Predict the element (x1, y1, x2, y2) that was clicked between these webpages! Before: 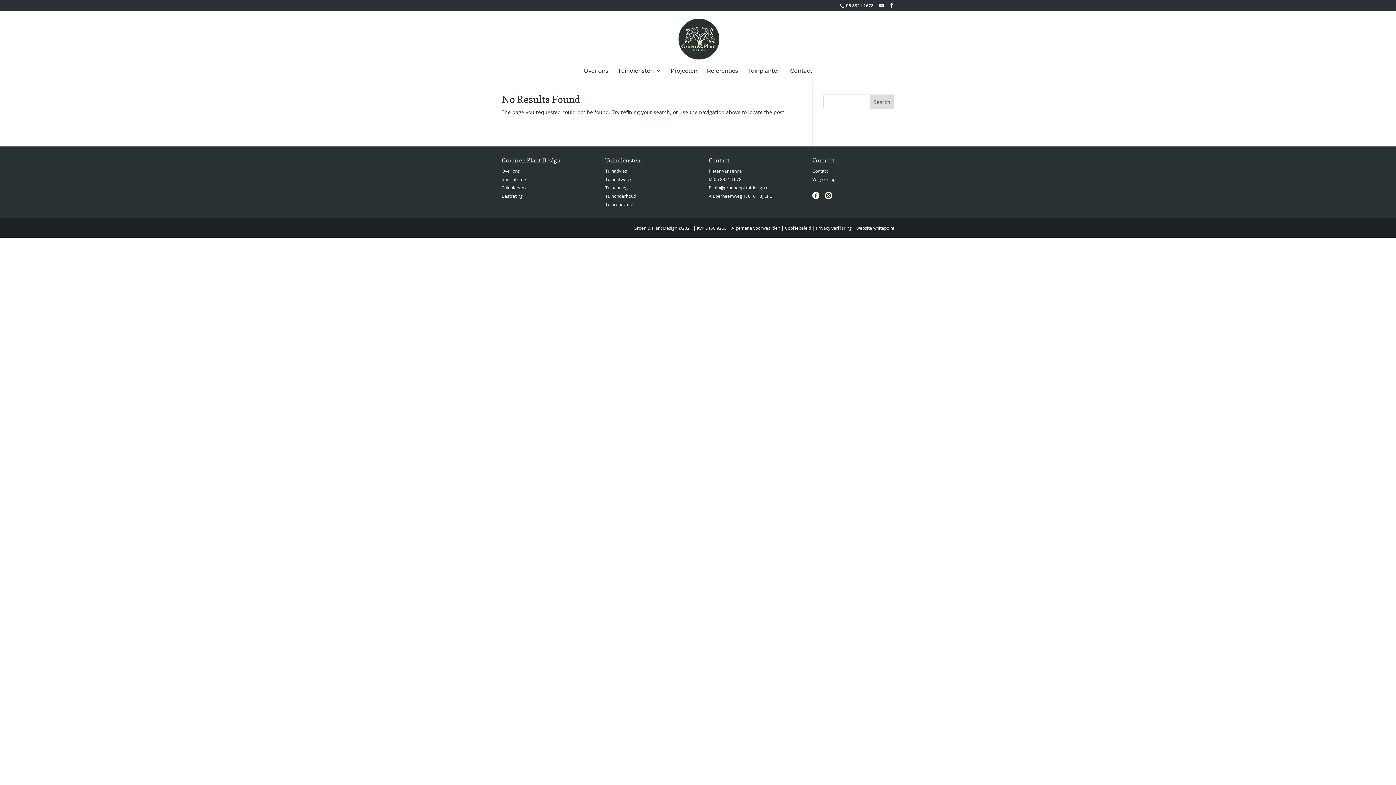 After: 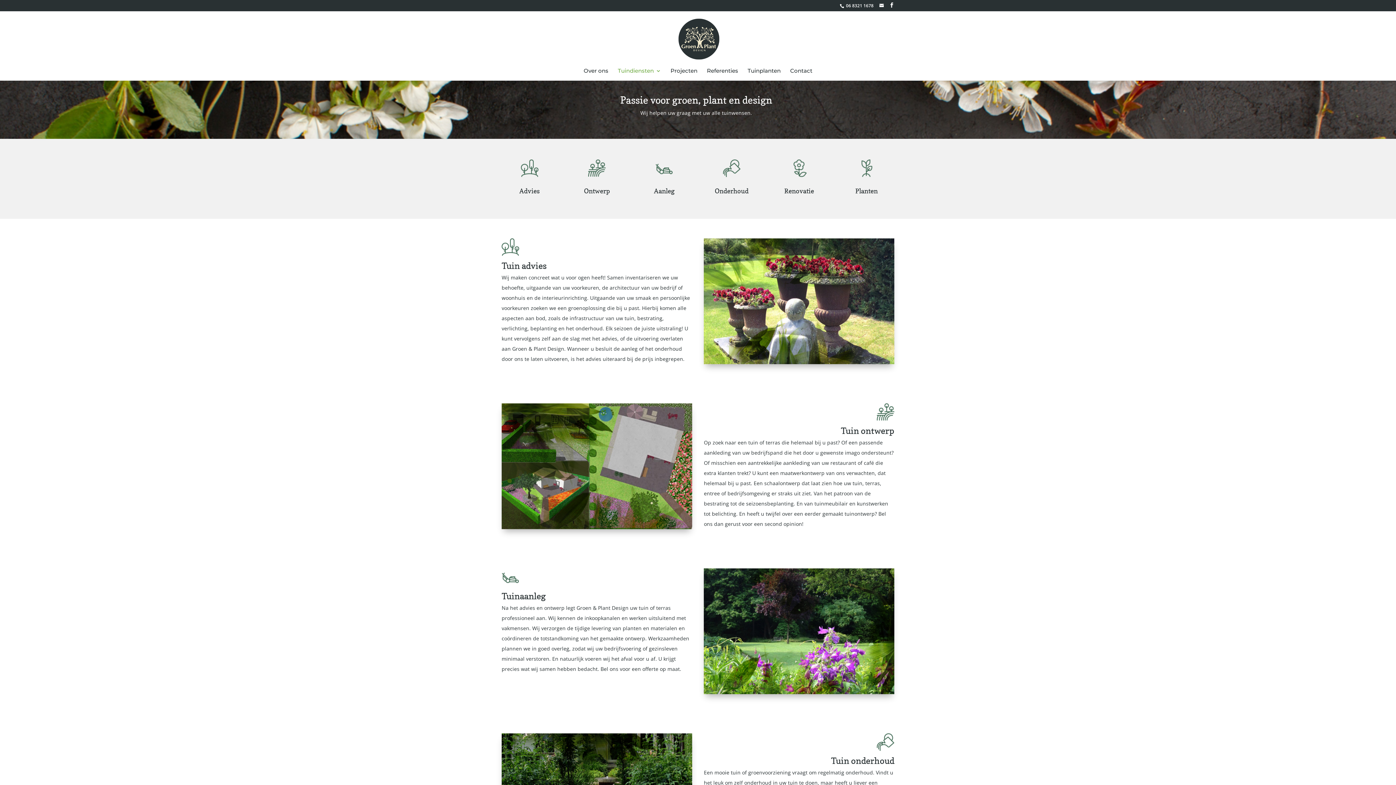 Action: bbox: (605, 201, 633, 207) label: Tuinrenovatie